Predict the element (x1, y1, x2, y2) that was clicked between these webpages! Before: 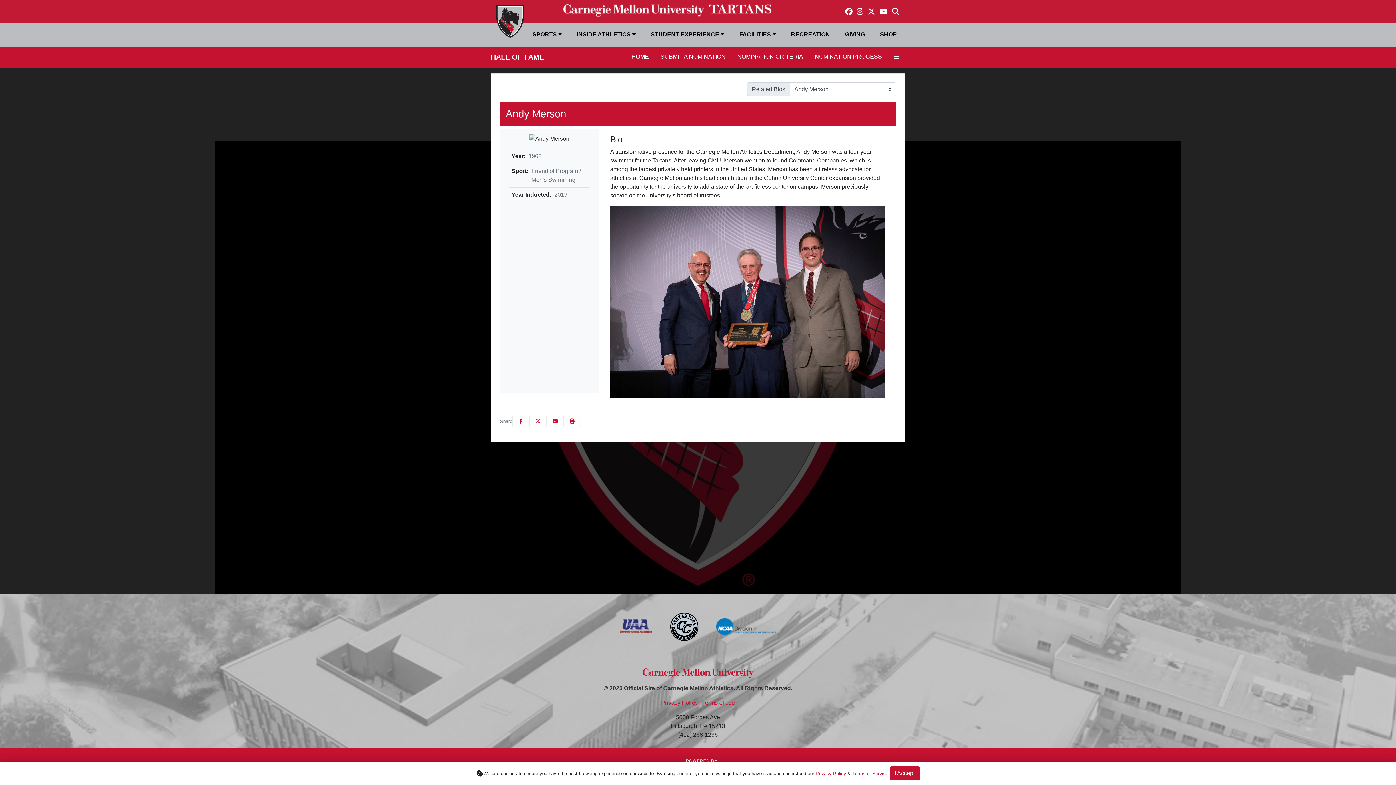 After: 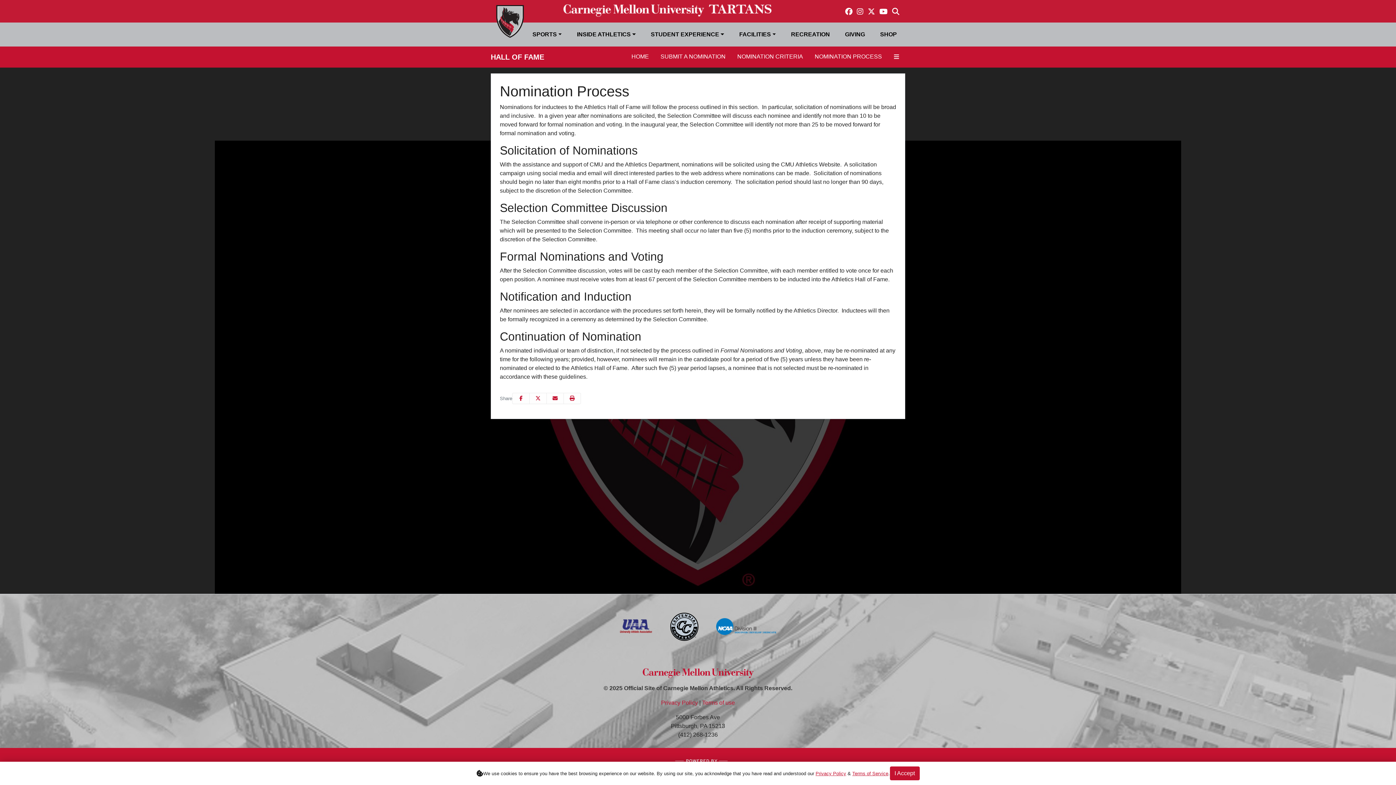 Action: bbox: (809, 49, 888, 63) label: NOMINATION PROCESS